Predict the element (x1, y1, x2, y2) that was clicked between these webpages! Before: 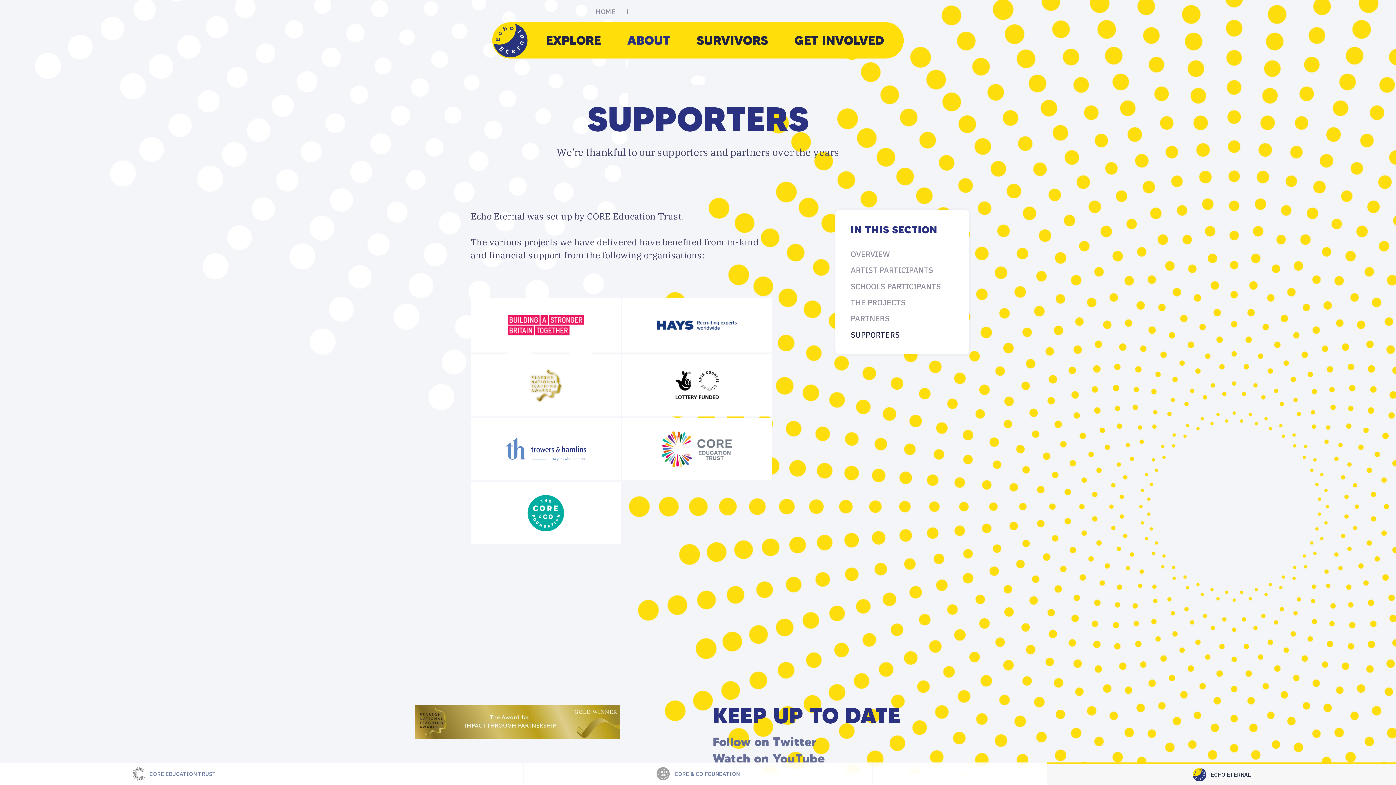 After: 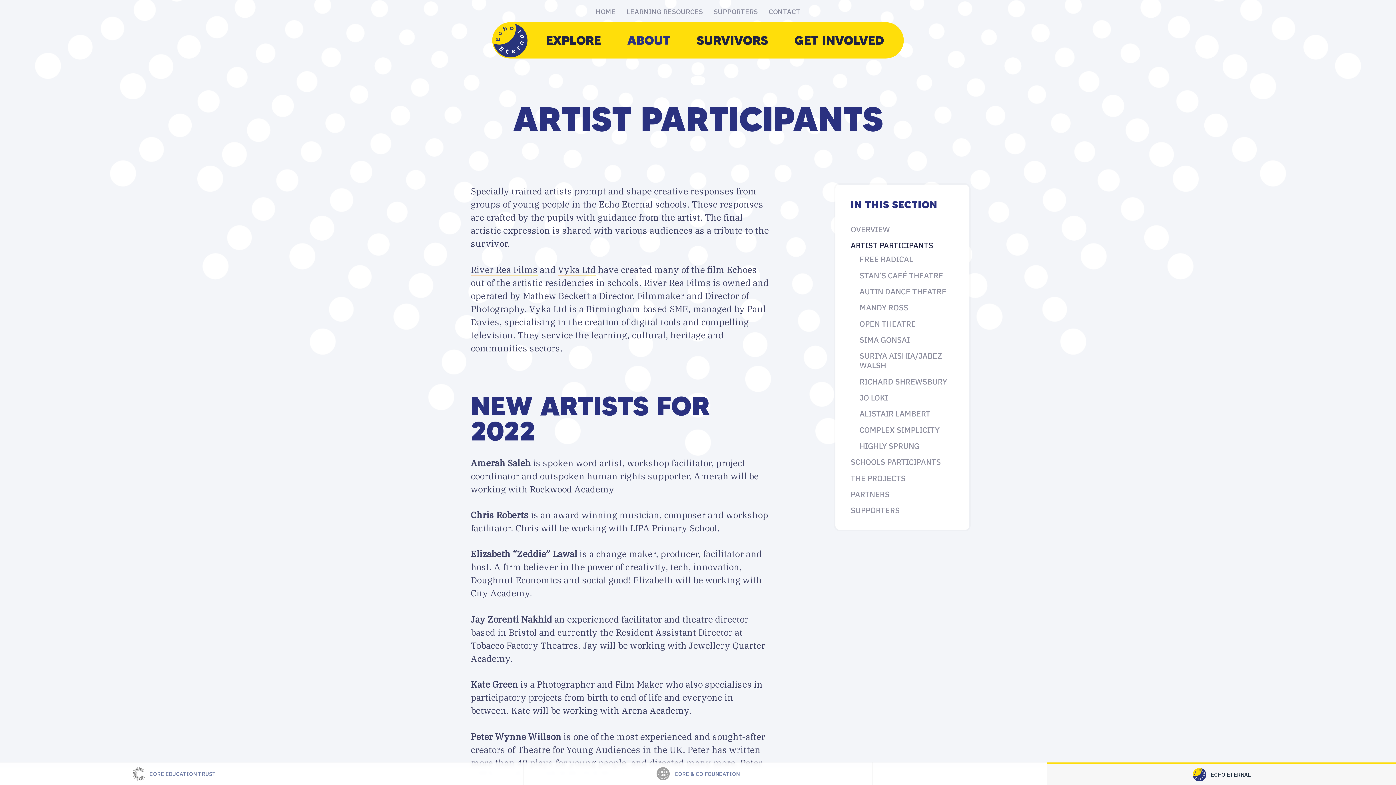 Action: label: ARTIST PARTICIPANTS bbox: (850, 265, 933, 275)